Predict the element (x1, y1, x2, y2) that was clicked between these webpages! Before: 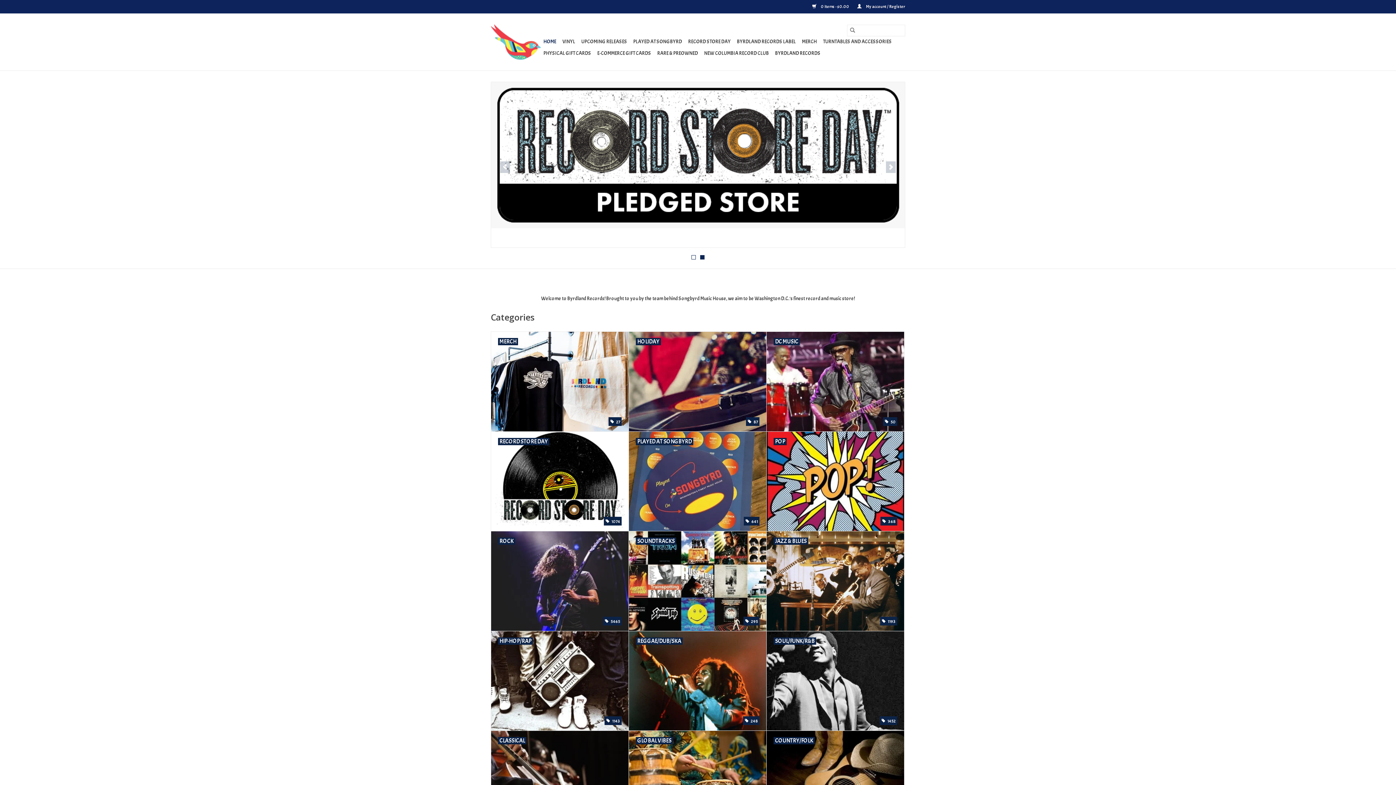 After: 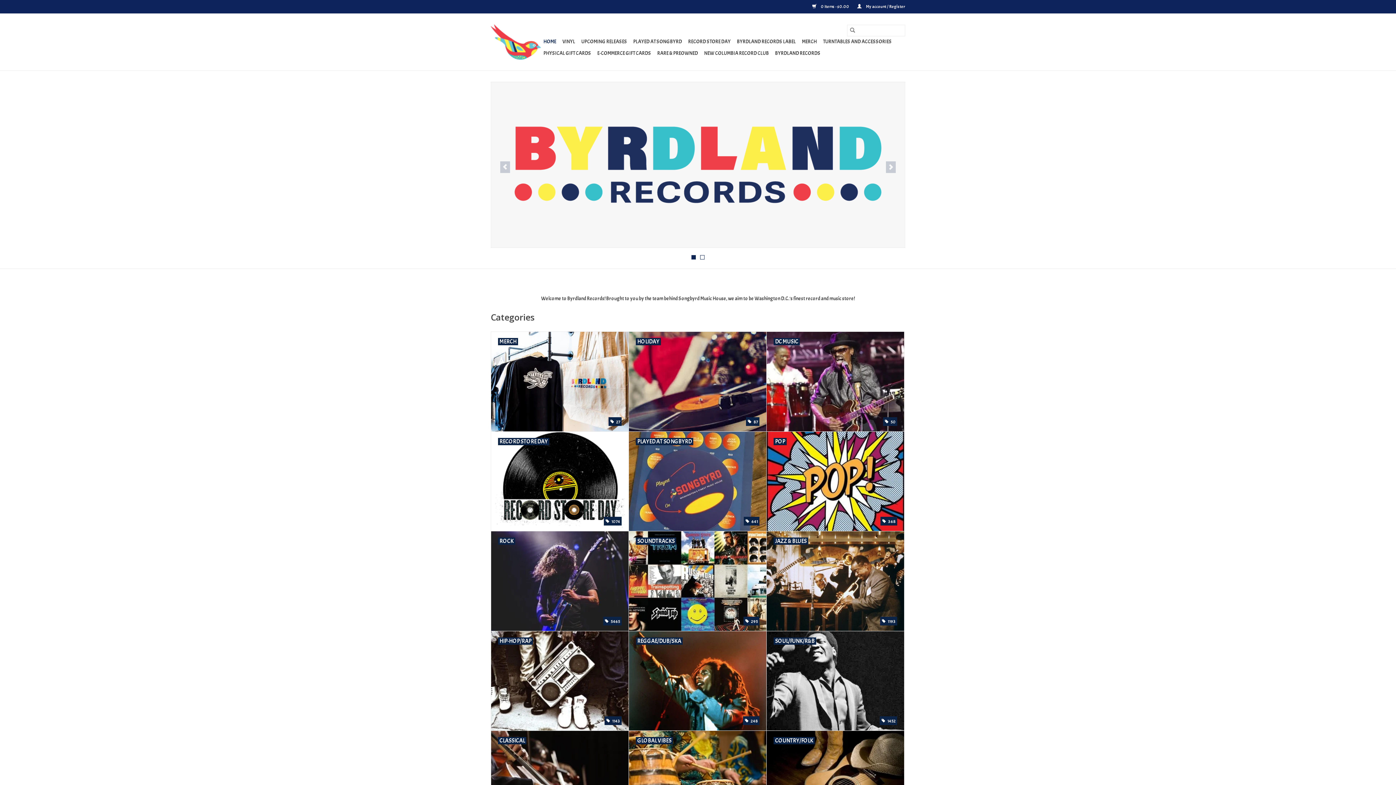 Action: bbox: (490, 24, 541, 59)